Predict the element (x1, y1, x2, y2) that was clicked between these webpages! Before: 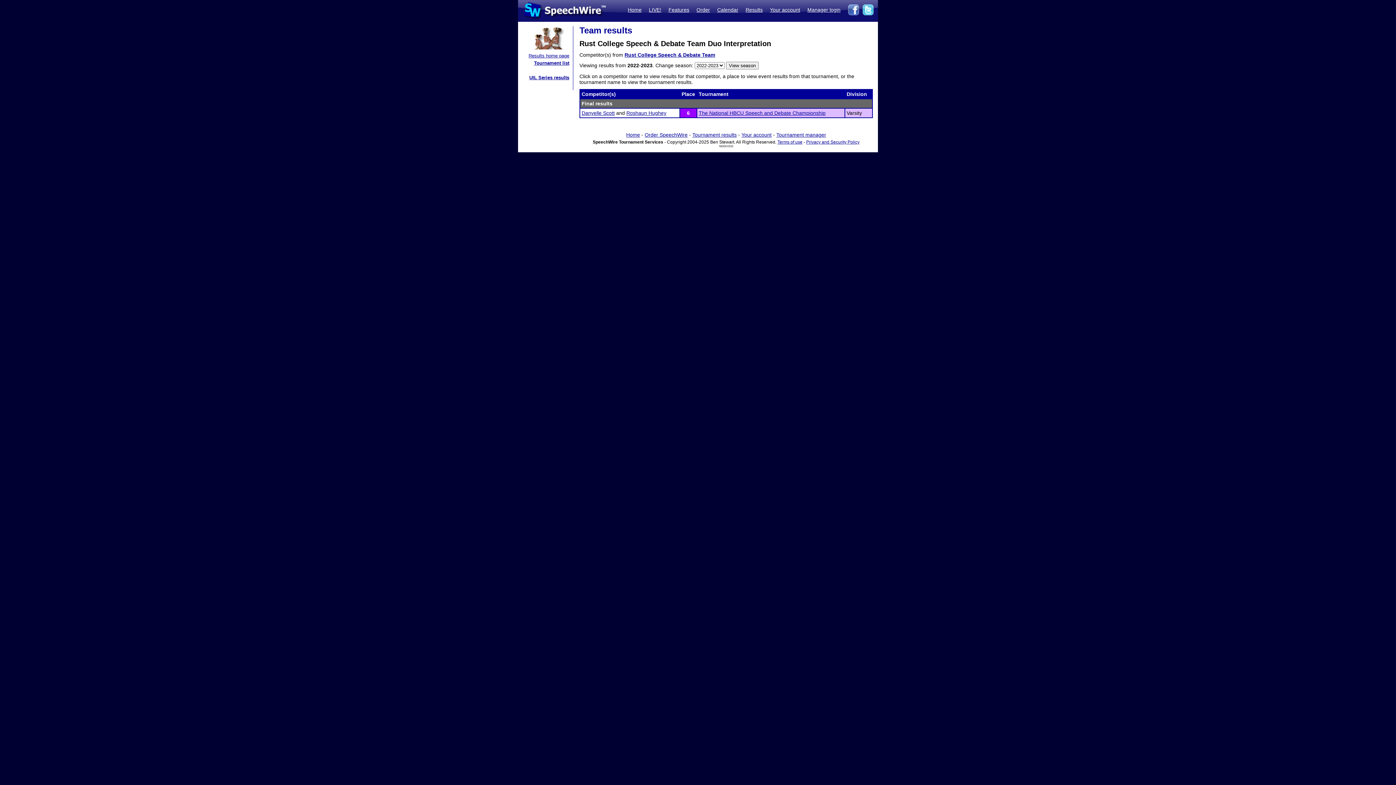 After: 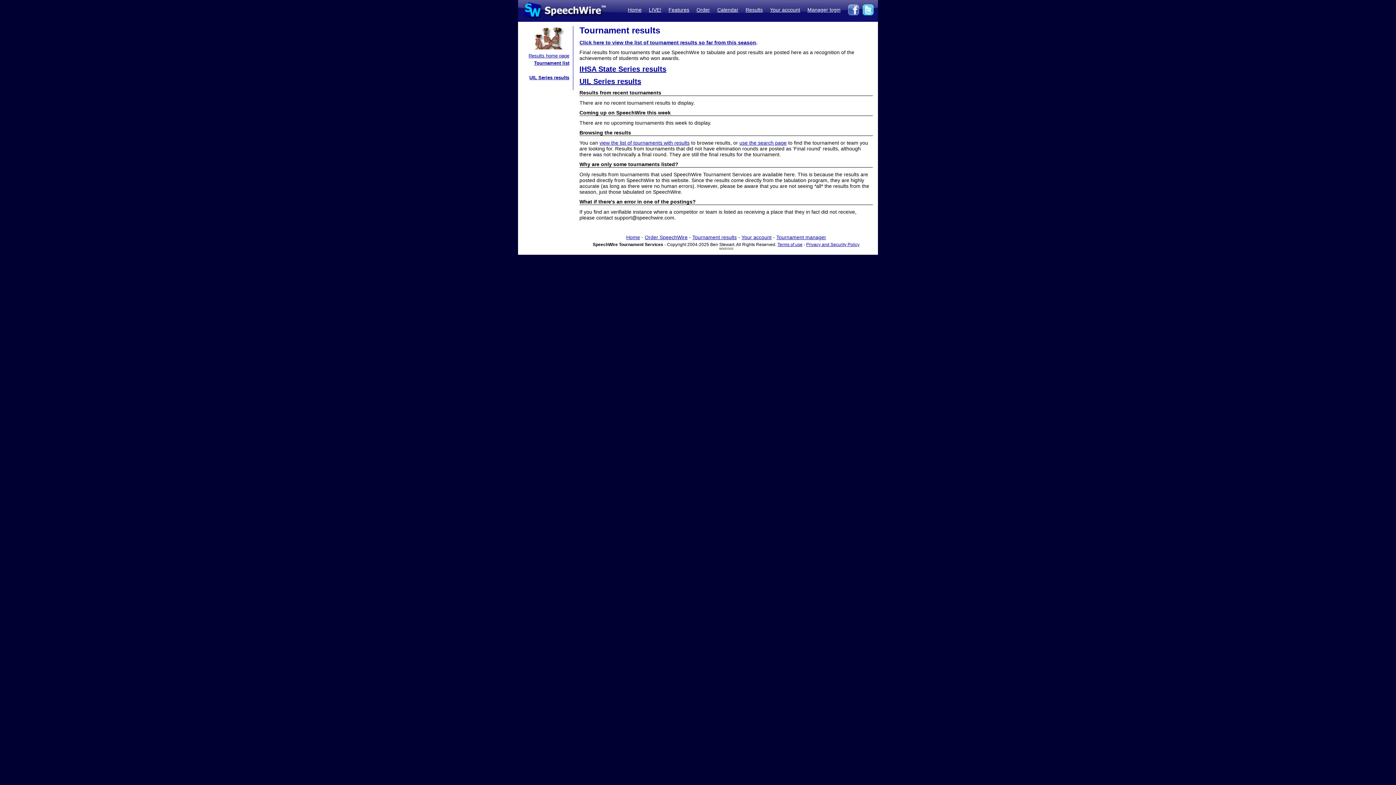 Action: label: Tournament results bbox: (692, 132, 736, 137)